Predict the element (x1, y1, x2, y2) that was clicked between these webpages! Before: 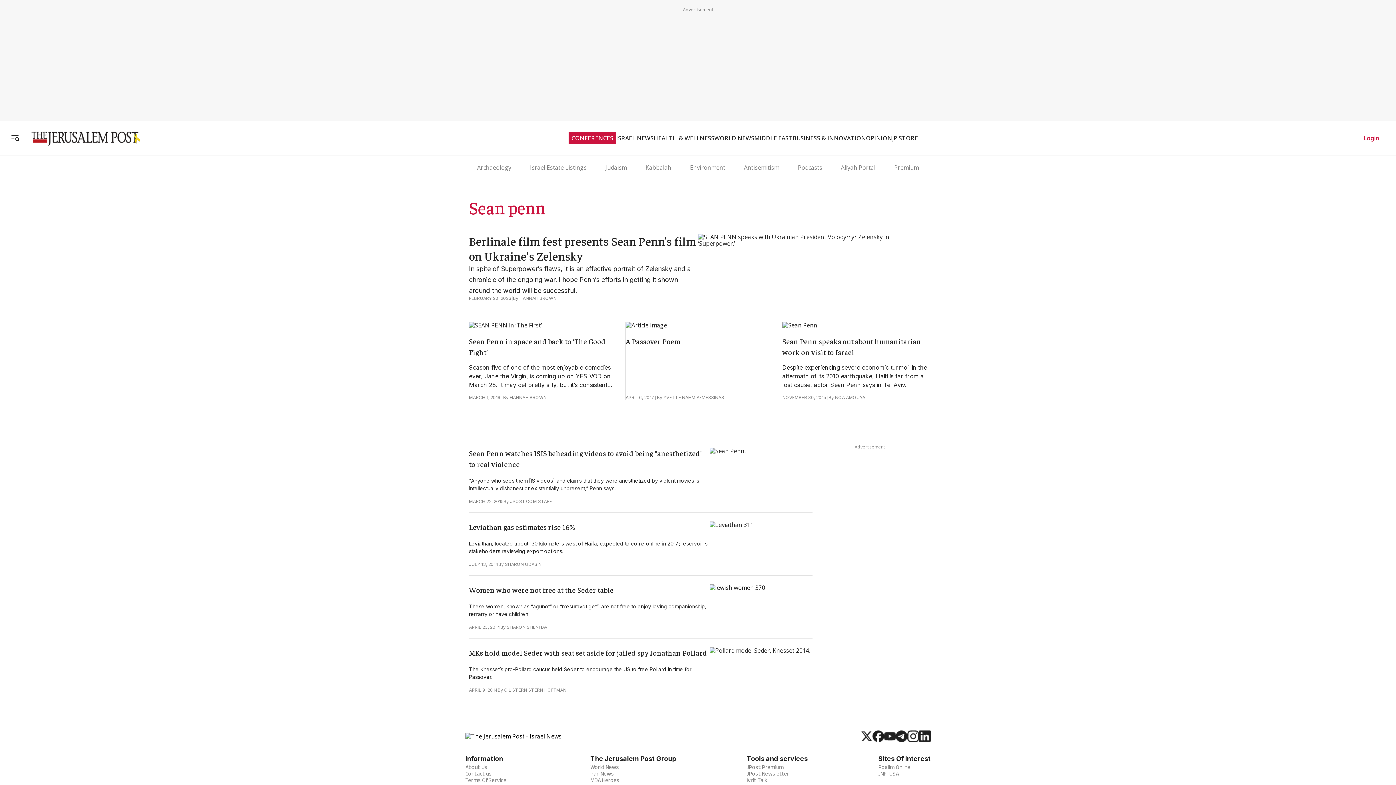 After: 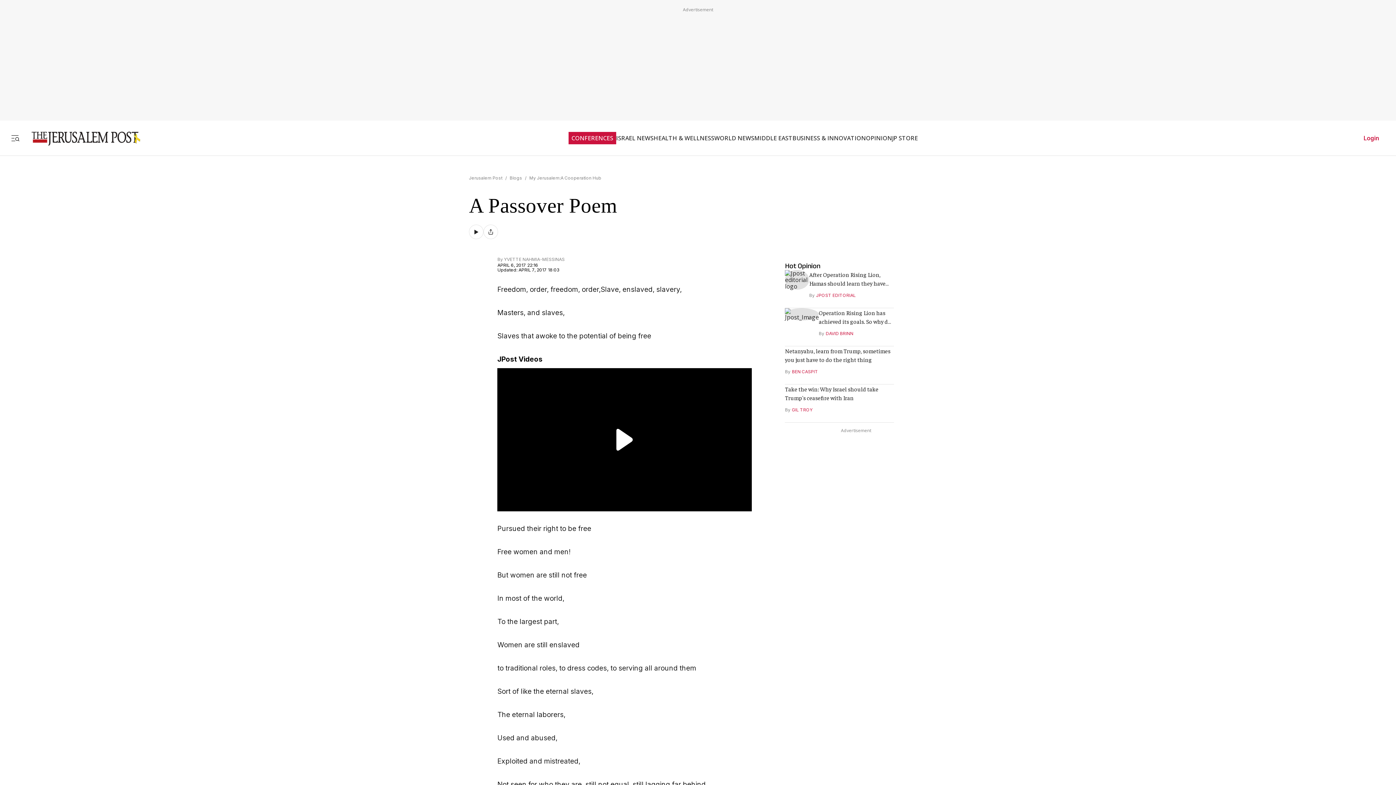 Action: bbox: (625, 369, 770, 376)